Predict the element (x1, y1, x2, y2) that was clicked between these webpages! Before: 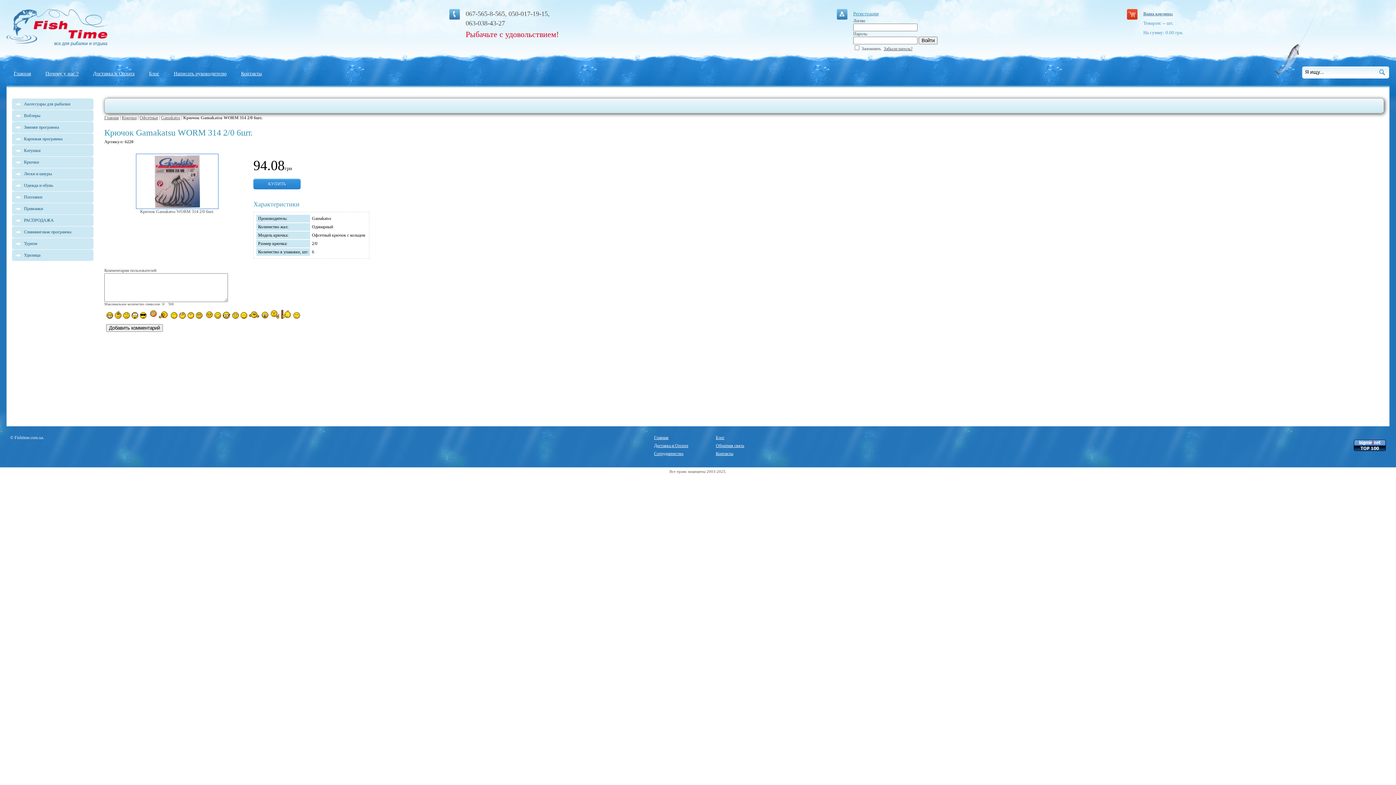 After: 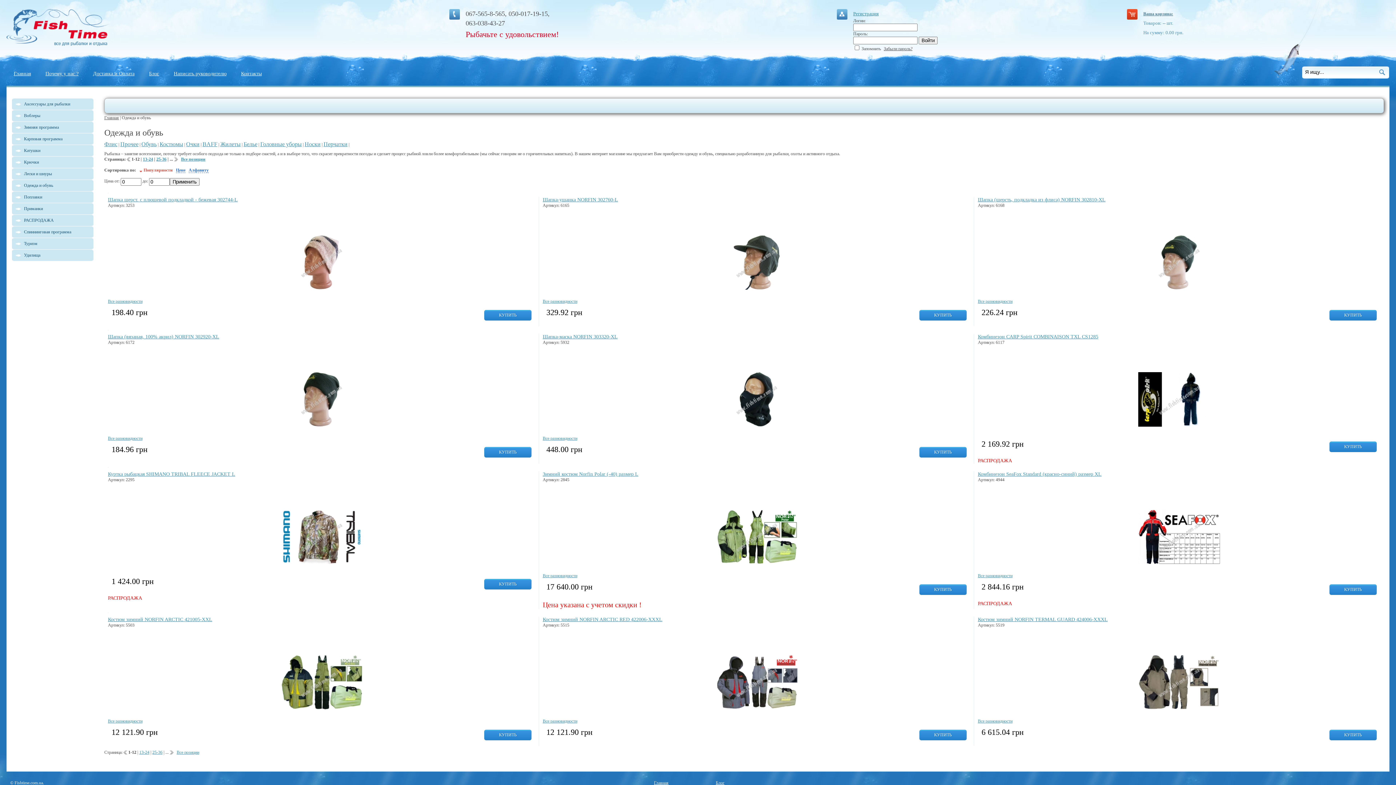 Action: bbox: (12, 180, 96, 191) label: Одежда и обувь